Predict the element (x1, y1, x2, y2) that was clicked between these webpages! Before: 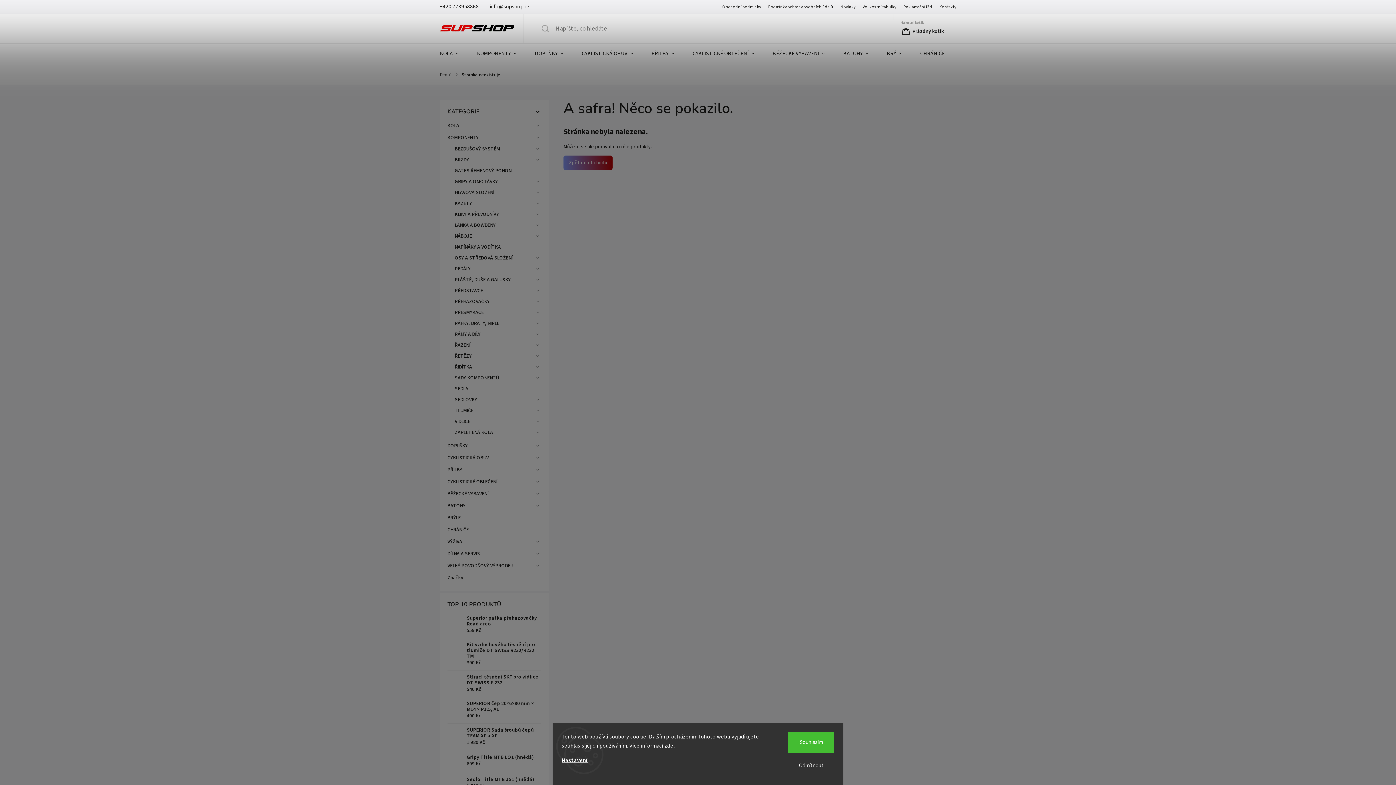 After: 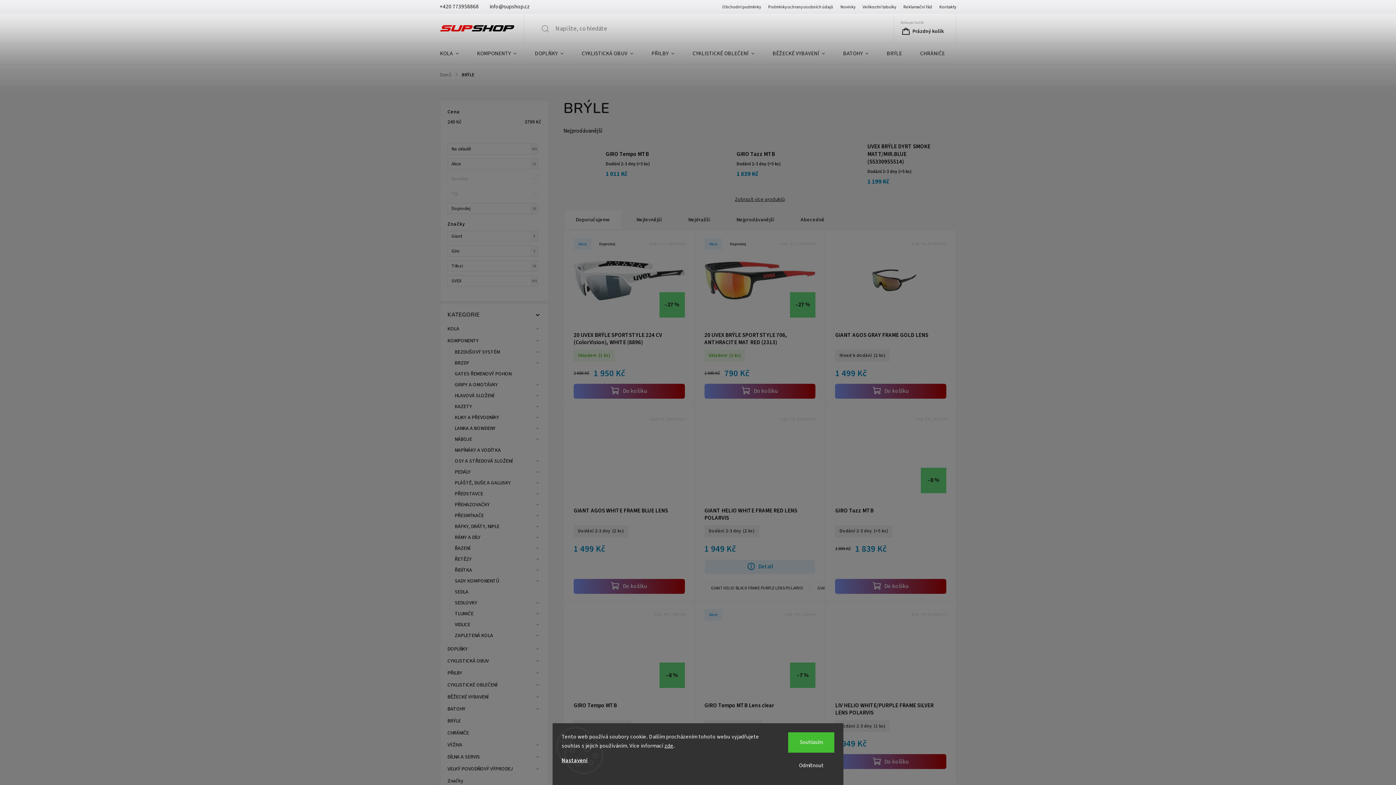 Action: label: BRÝLE  bbox: (447, 512, 541, 524)